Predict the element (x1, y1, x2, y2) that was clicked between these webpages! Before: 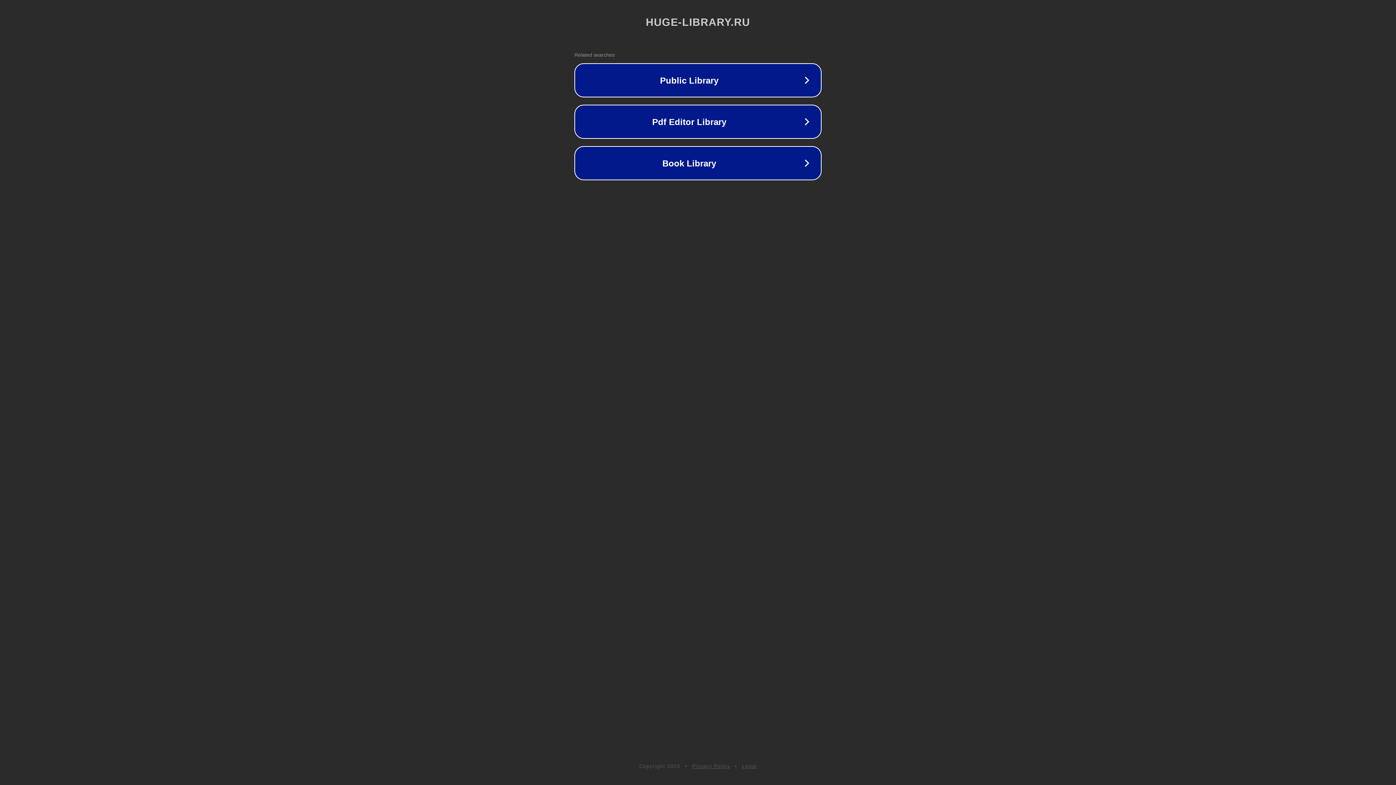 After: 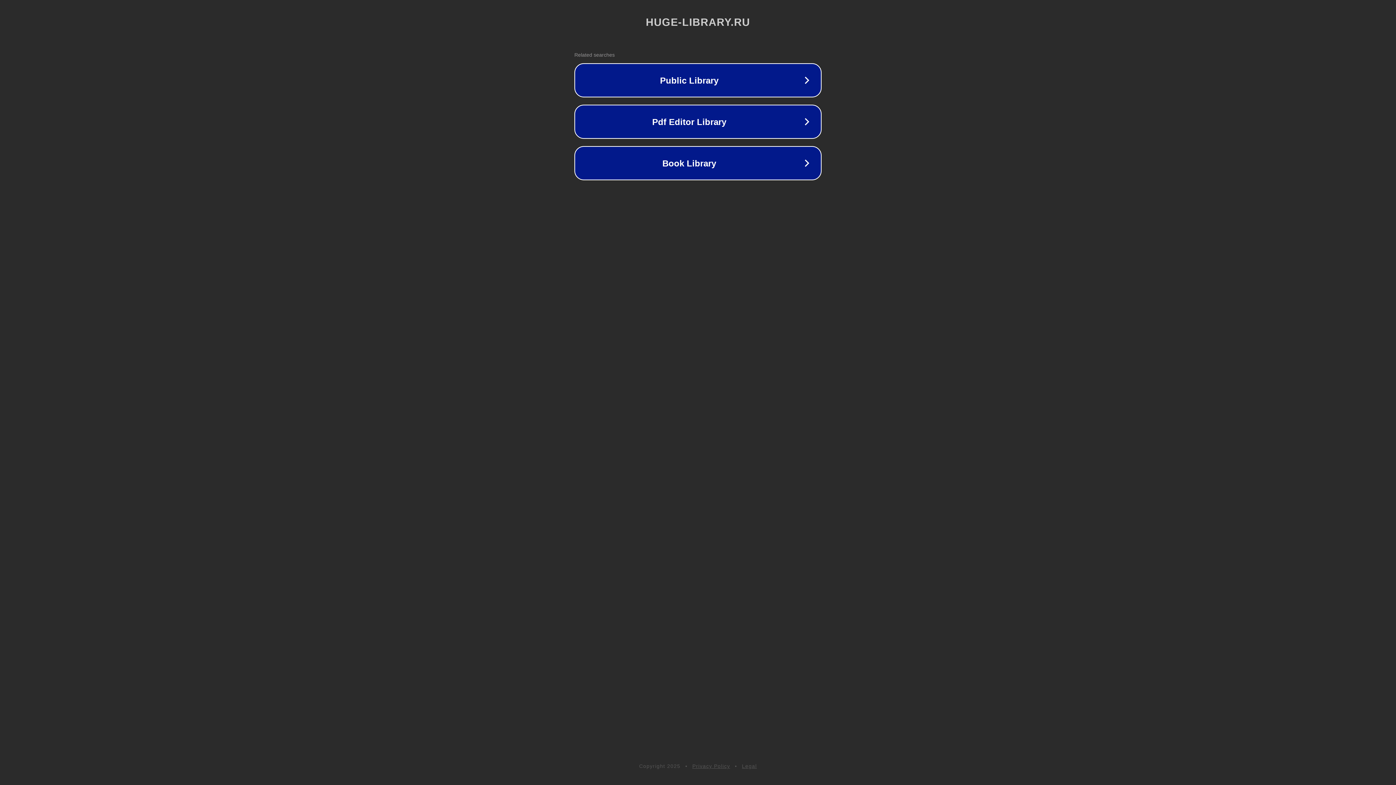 Action: bbox: (692, 763, 730, 769) label: Privacy Policy